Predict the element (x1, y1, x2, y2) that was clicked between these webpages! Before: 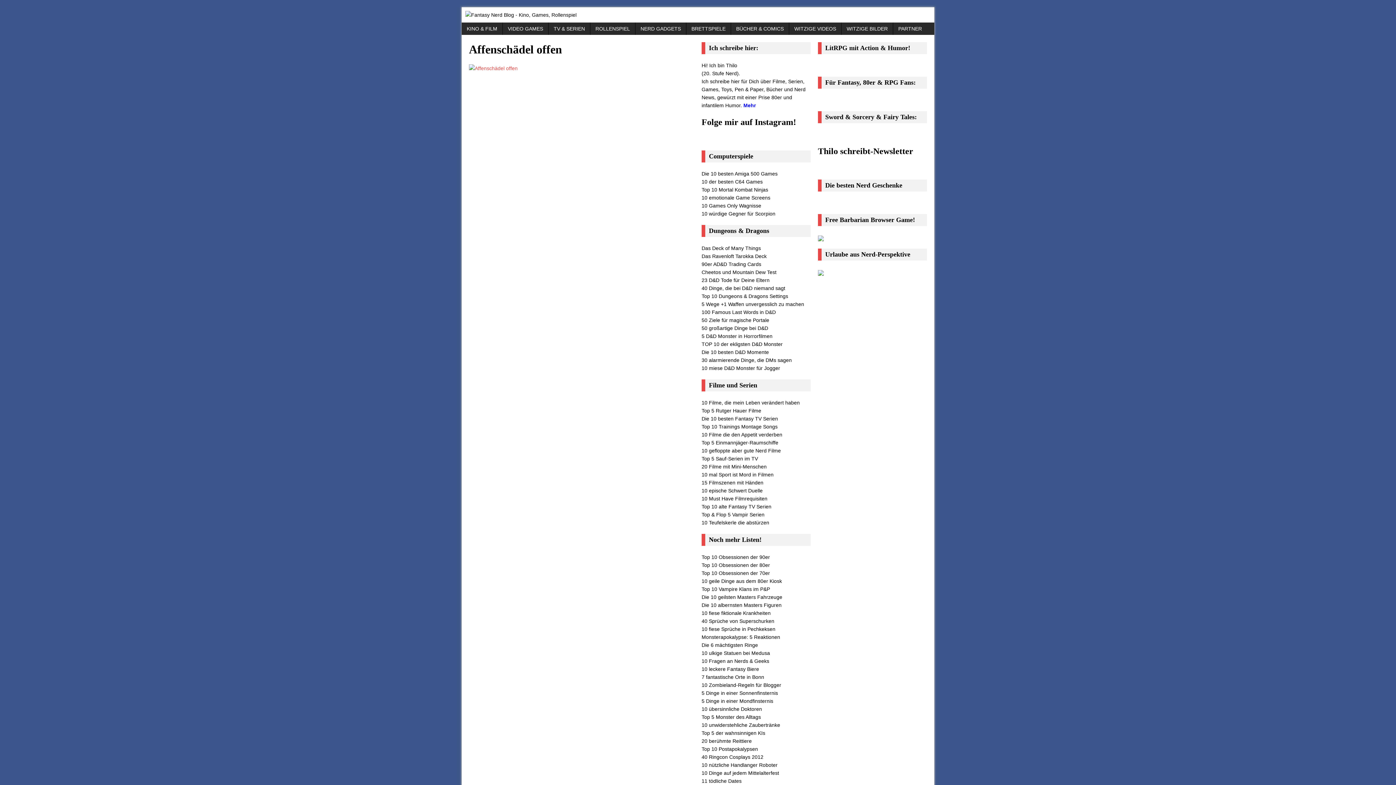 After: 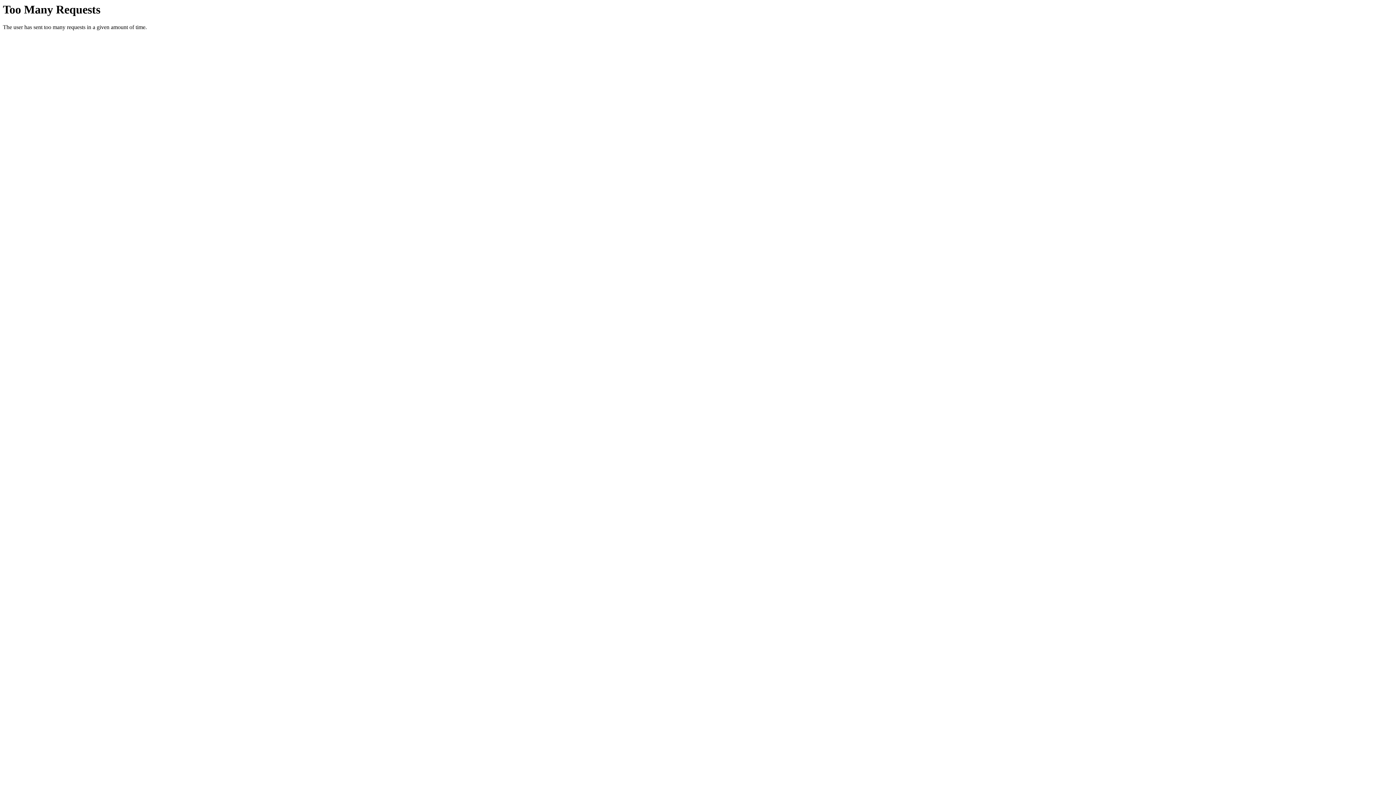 Action: label: Monsterapokalypse: 5 Reaktionen bbox: (701, 634, 780, 640)